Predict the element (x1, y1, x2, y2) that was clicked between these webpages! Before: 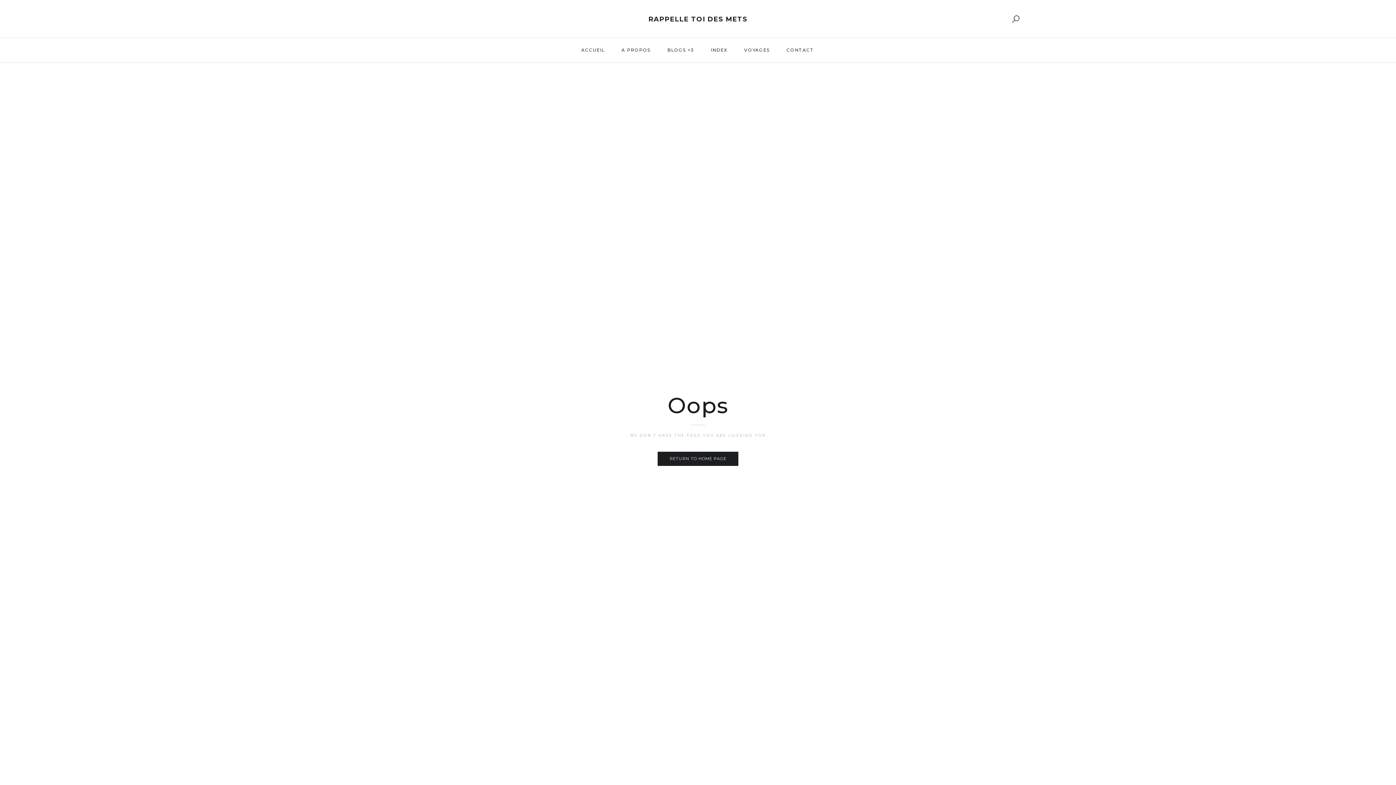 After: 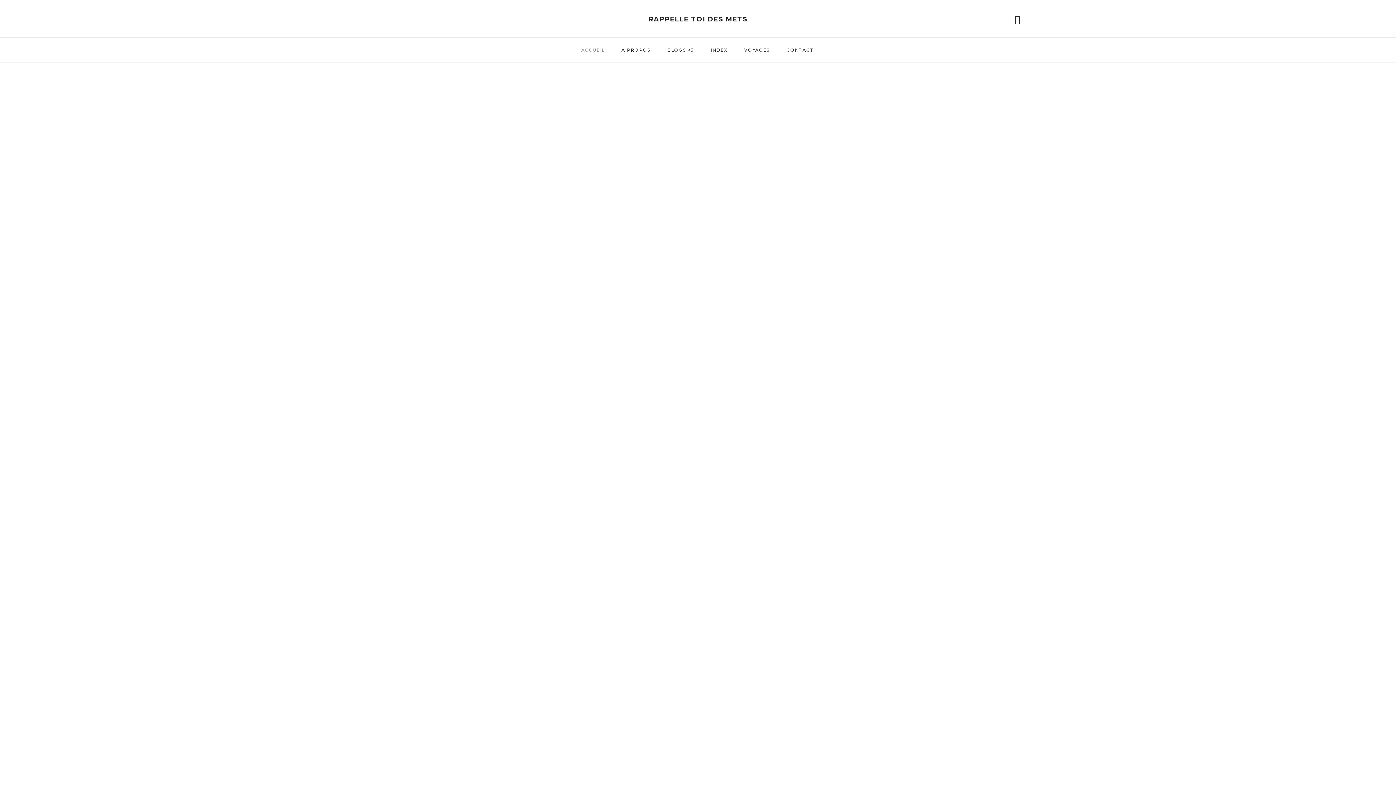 Action: label: RETURN TO HOME PAGE bbox: (657, 452, 738, 466)